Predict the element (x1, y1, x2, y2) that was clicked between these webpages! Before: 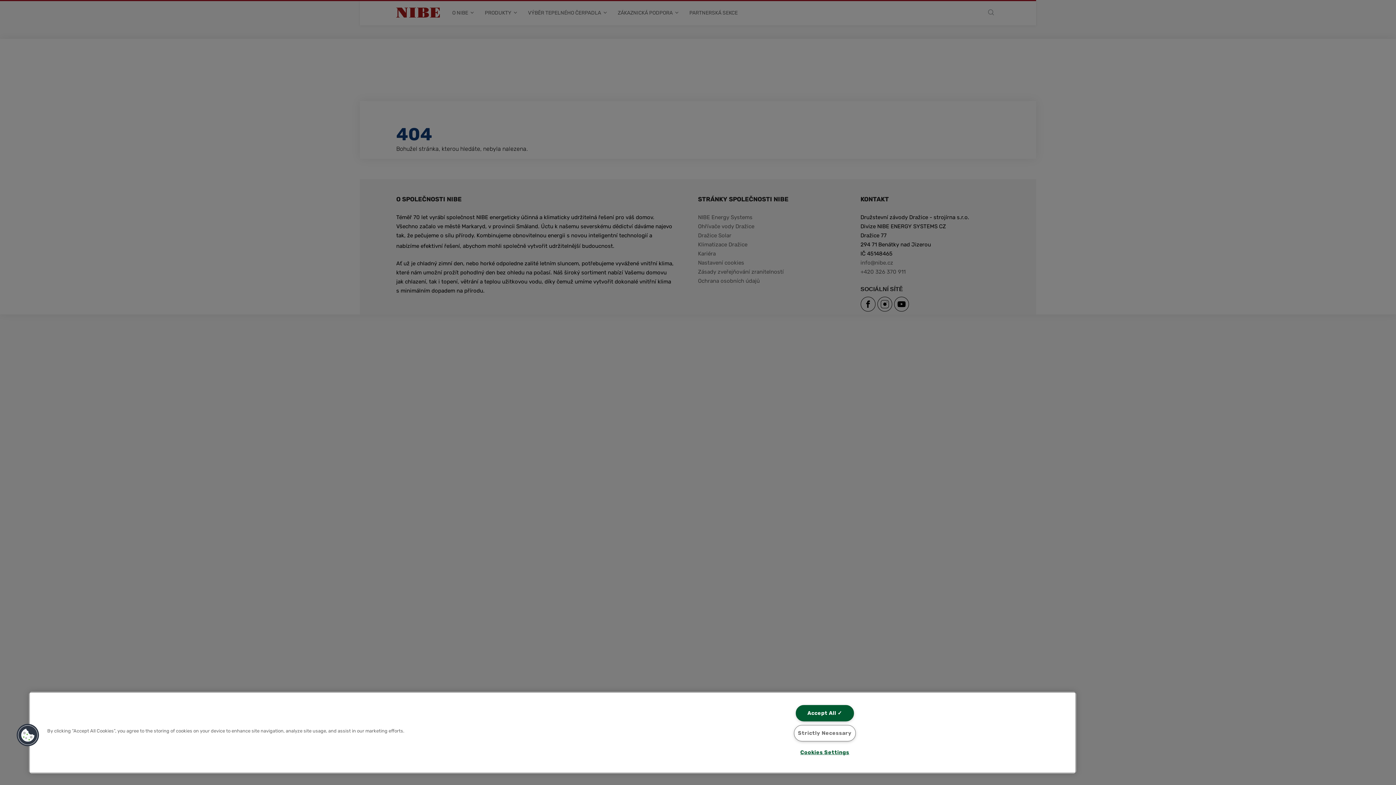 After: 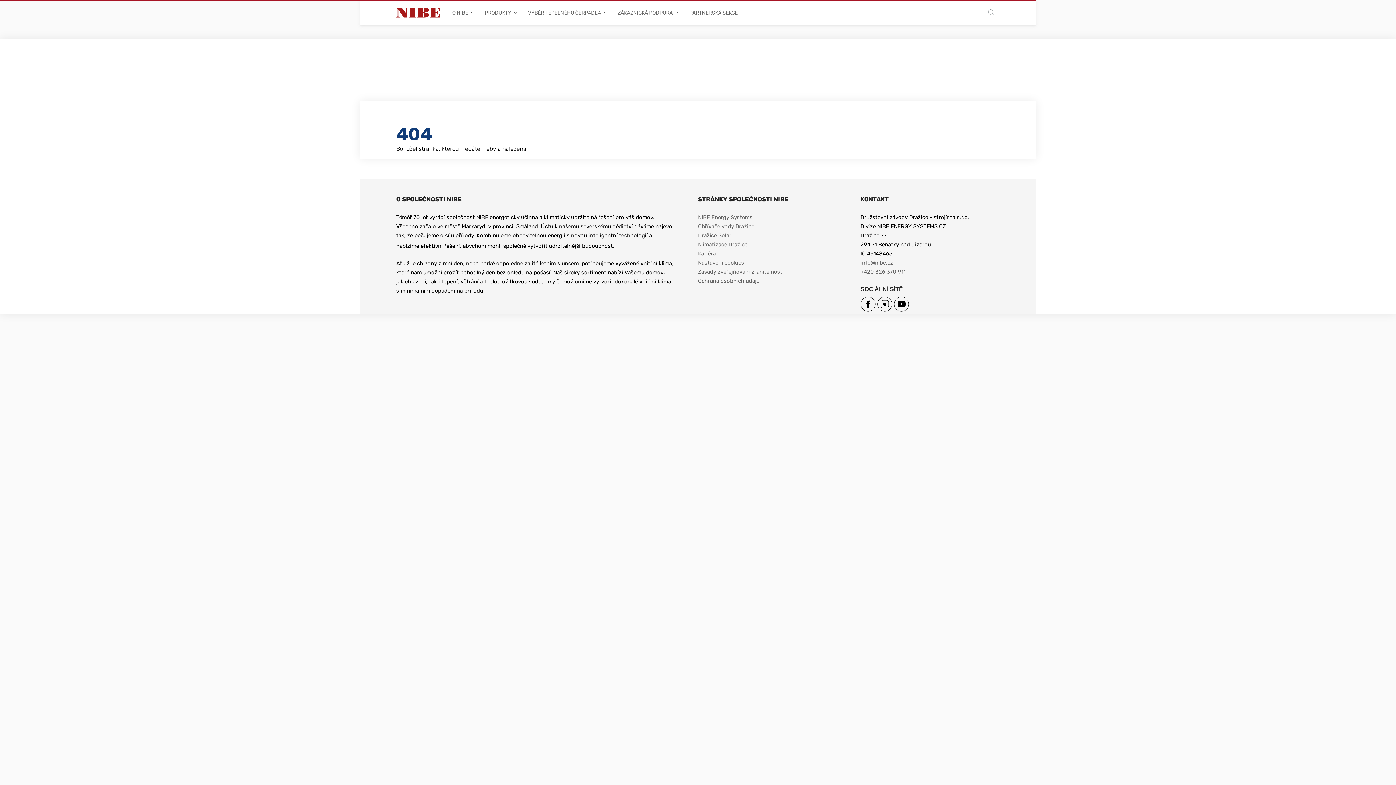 Action: label: Strictly Necessary bbox: (794, 725, 855, 741)